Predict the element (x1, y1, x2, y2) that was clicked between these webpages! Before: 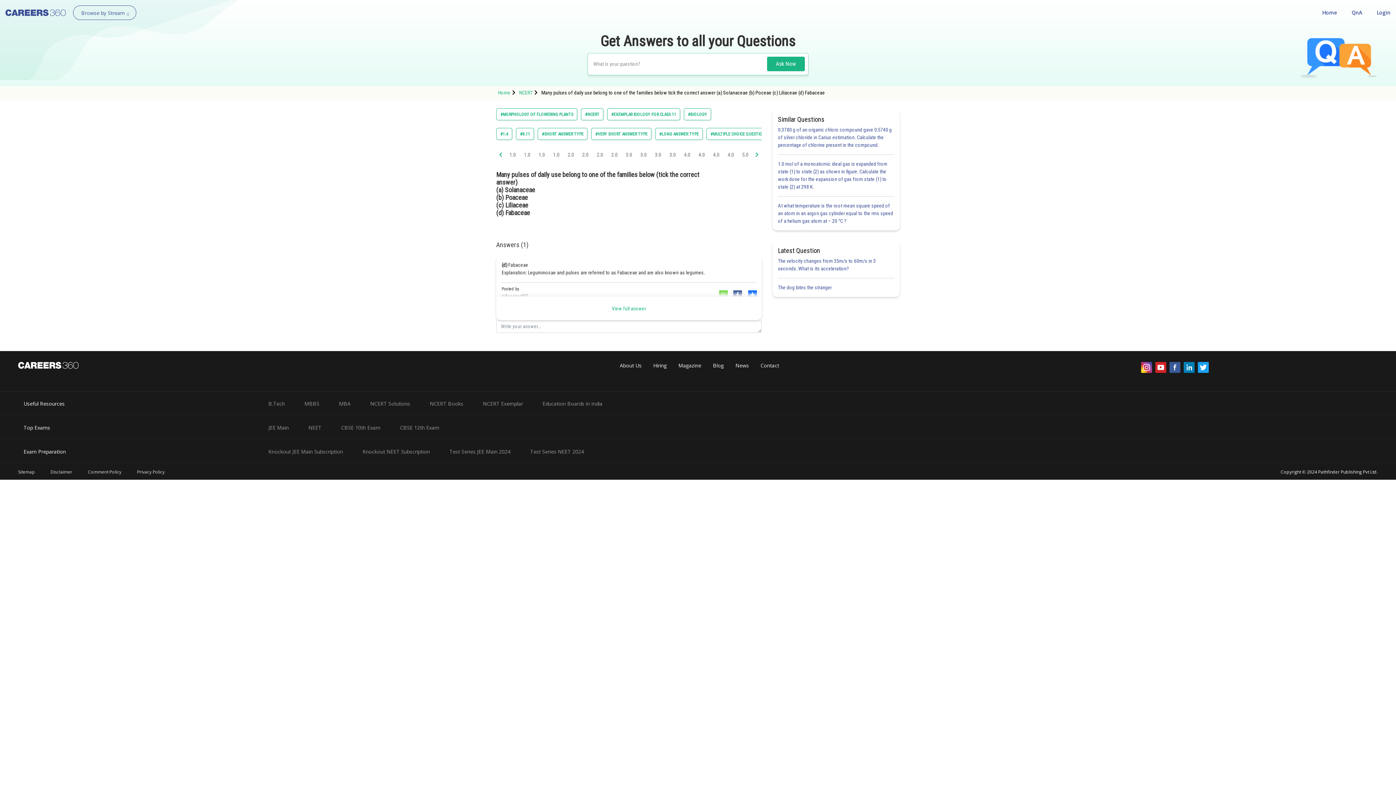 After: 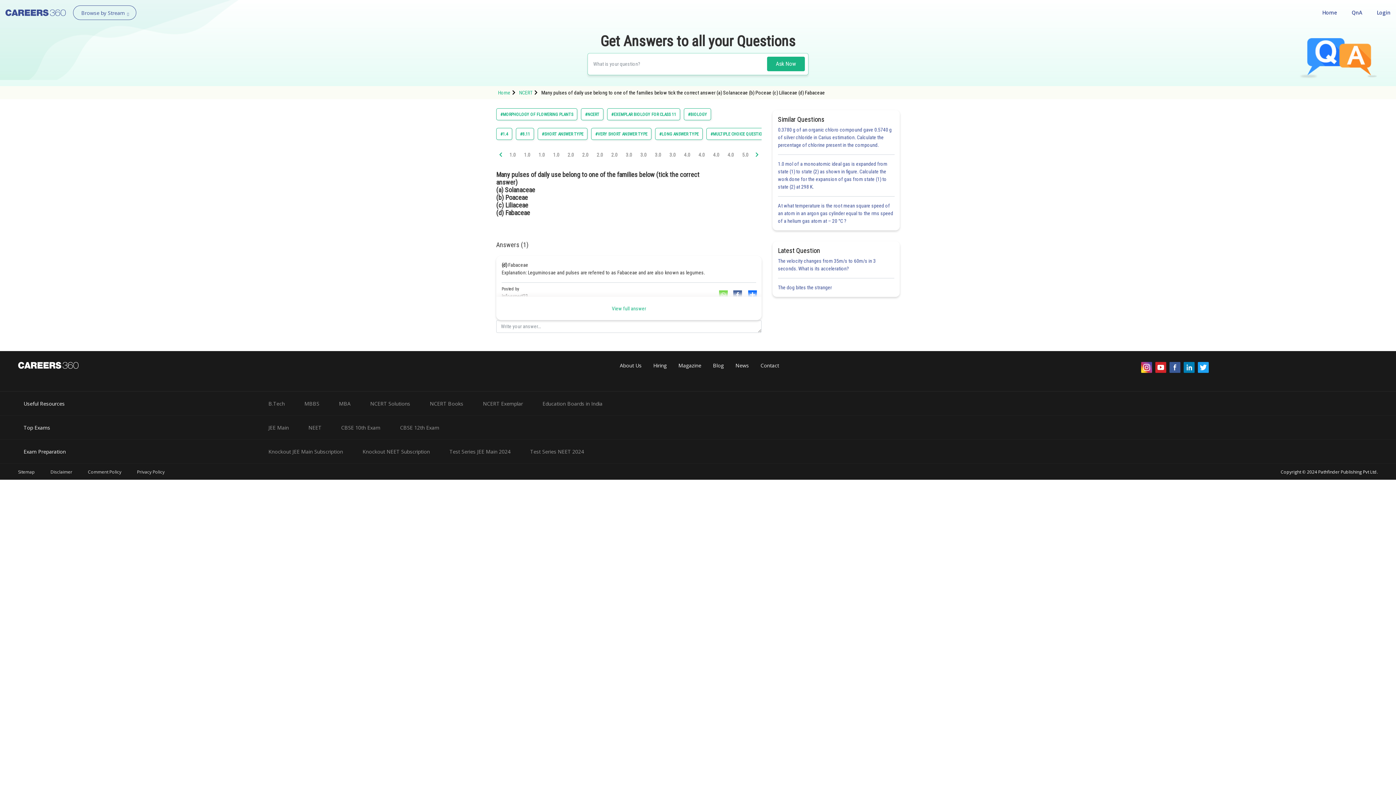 Action: bbox: (1141, 362, 1152, 373)